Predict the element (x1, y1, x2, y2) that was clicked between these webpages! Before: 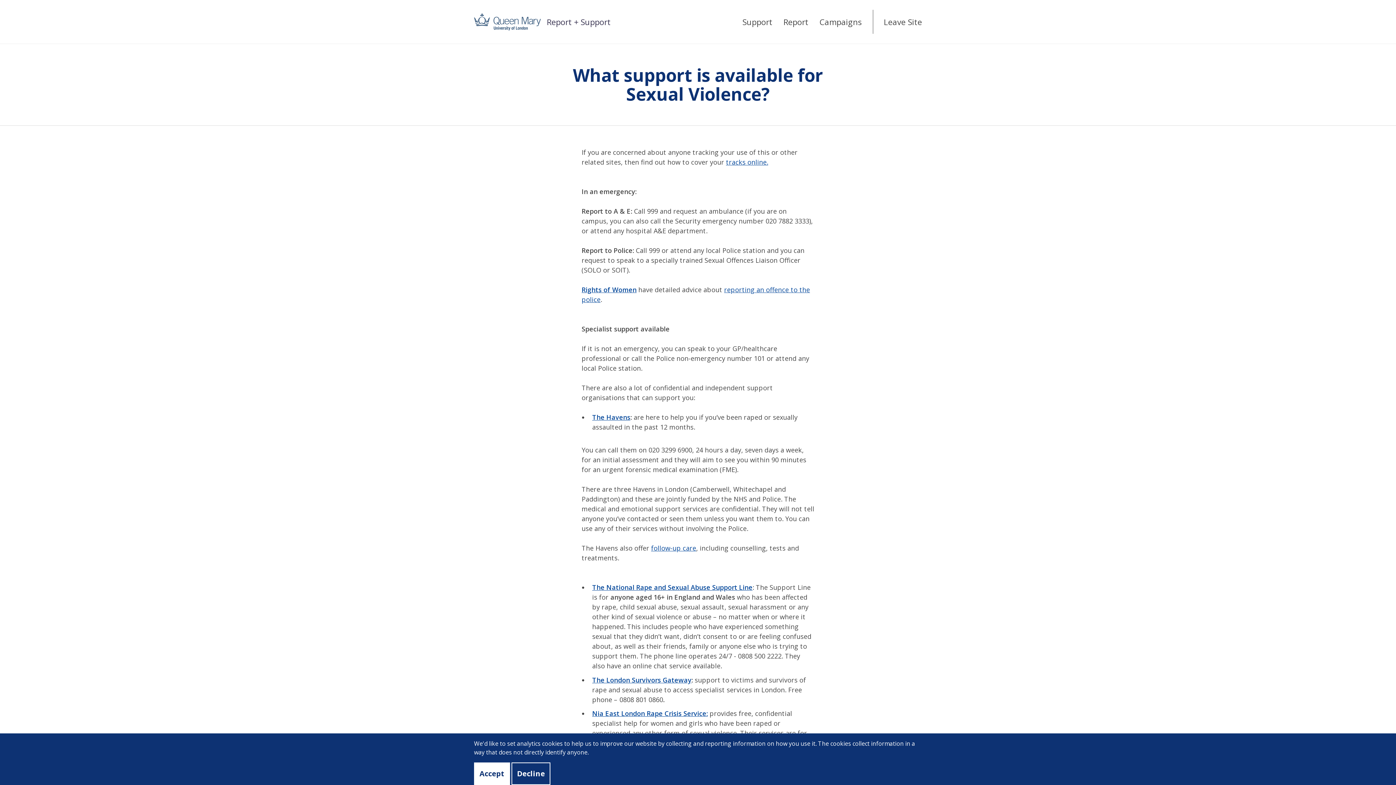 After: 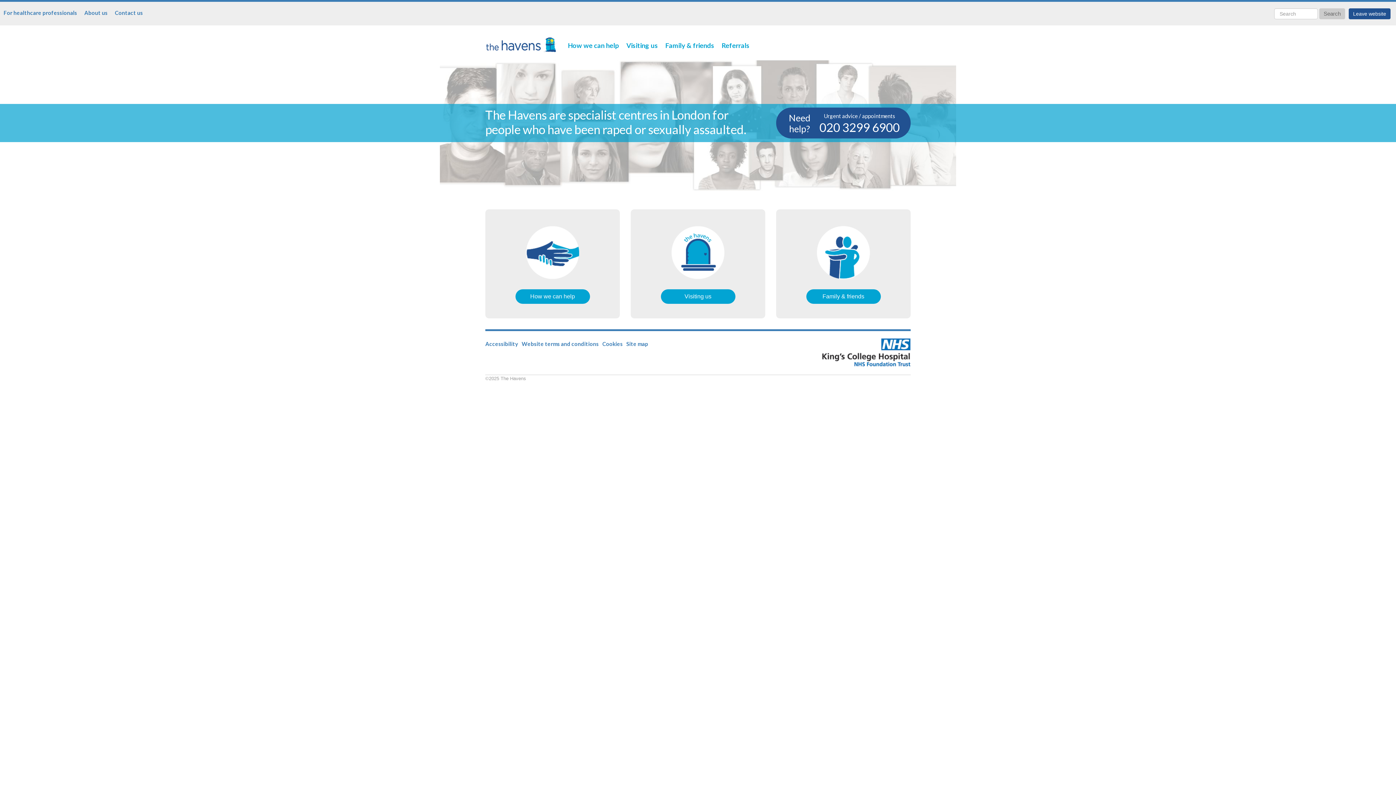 Action: bbox: (592, 413, 630, 421) label: The Havens